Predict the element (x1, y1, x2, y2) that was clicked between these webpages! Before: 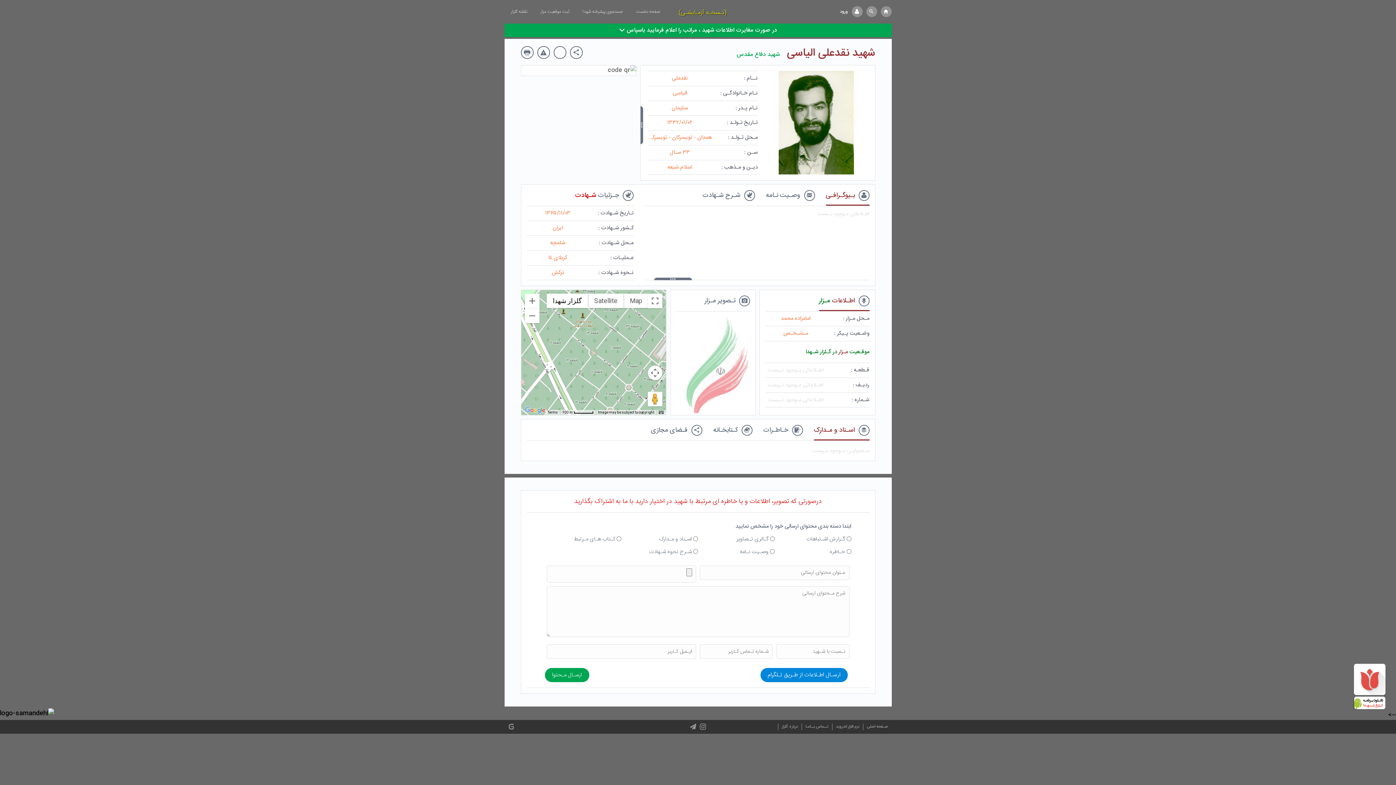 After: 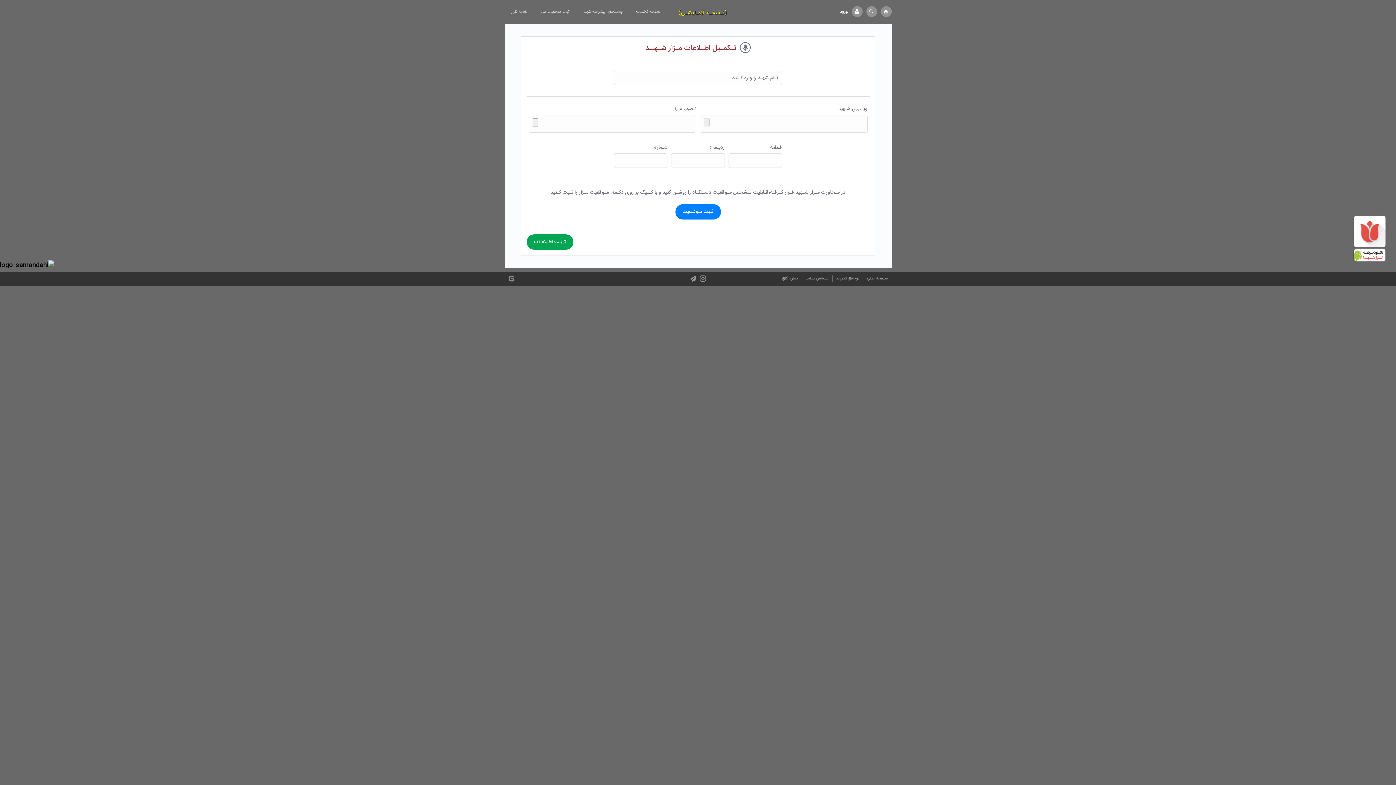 Action: bbox: (540, 8, 569, 15) label: ثبت موقعیت مزار